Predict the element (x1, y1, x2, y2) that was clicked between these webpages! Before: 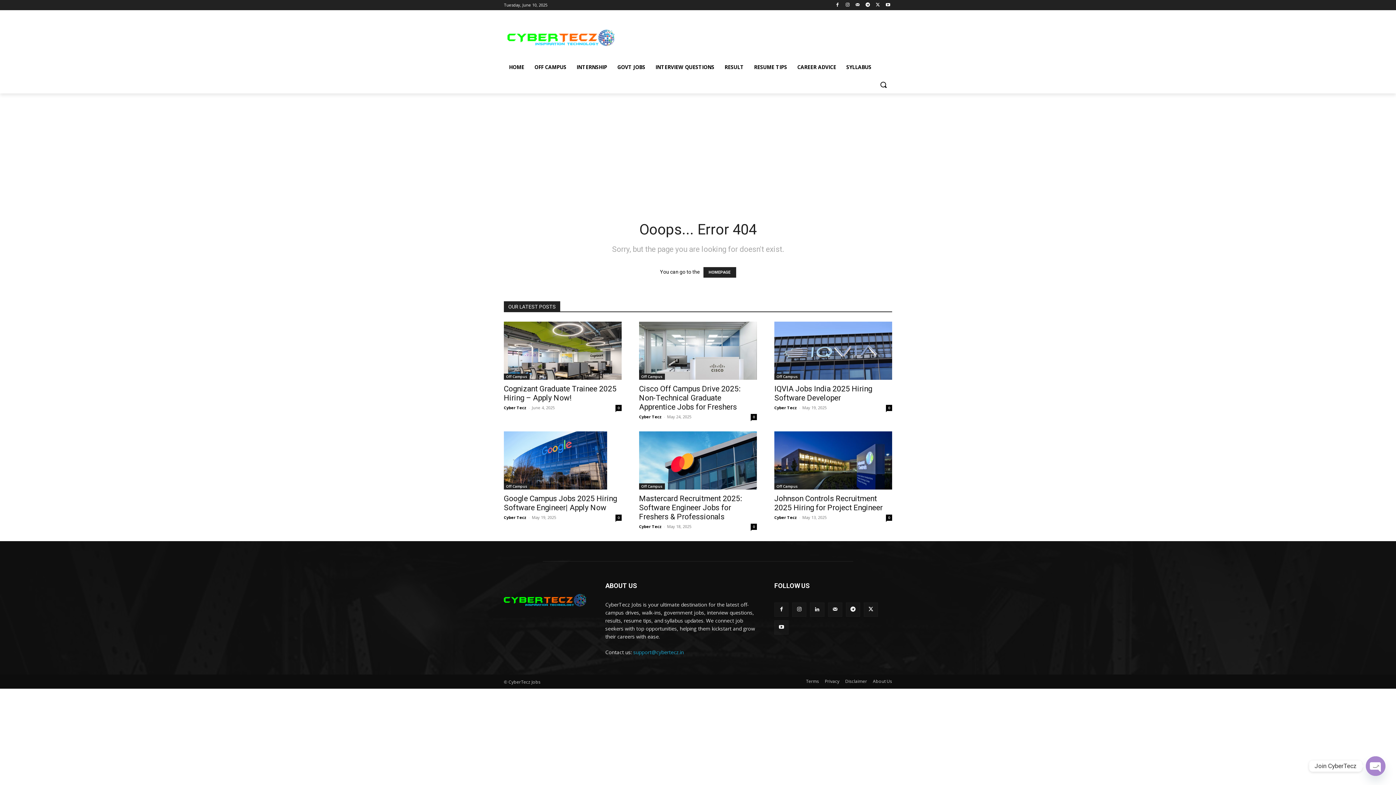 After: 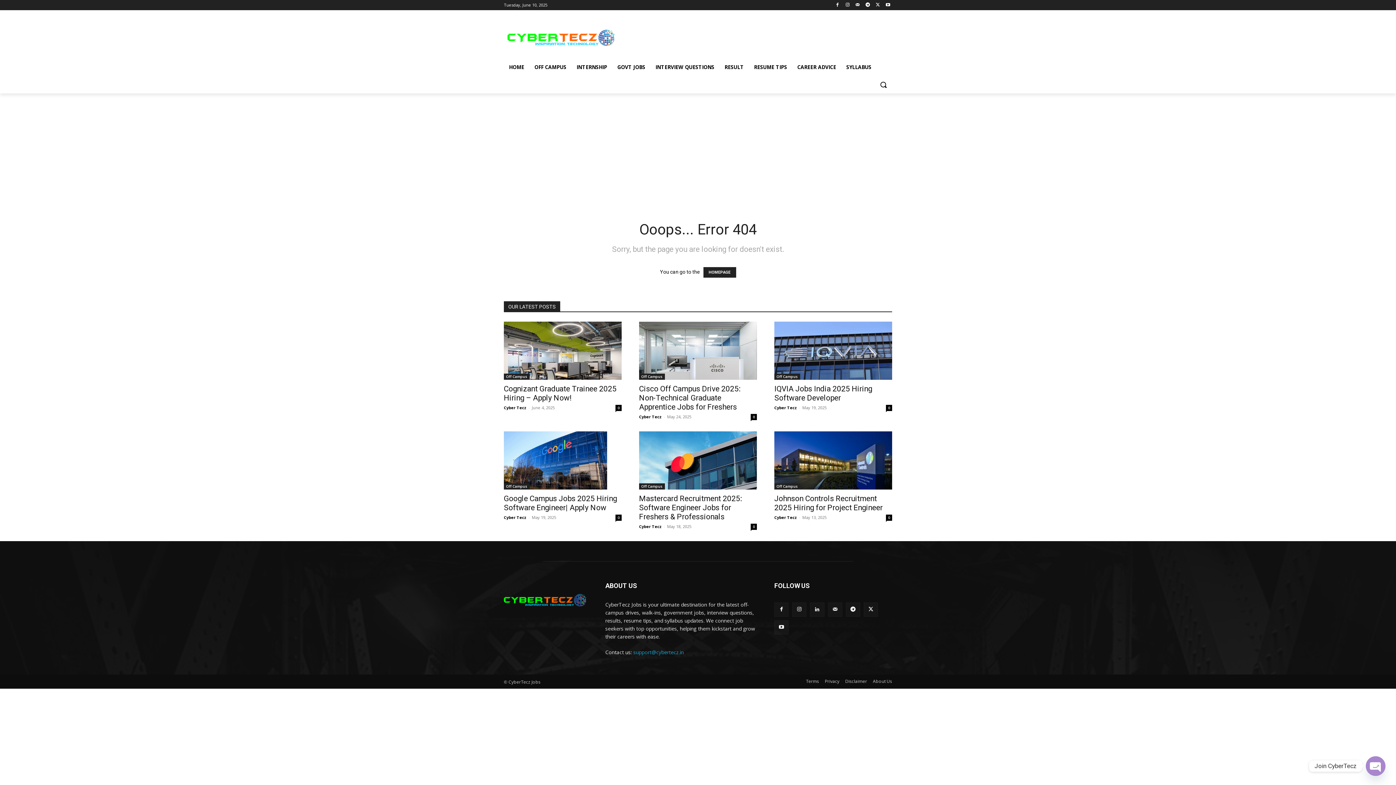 Action: bbox: (828, 602, 842, 617)